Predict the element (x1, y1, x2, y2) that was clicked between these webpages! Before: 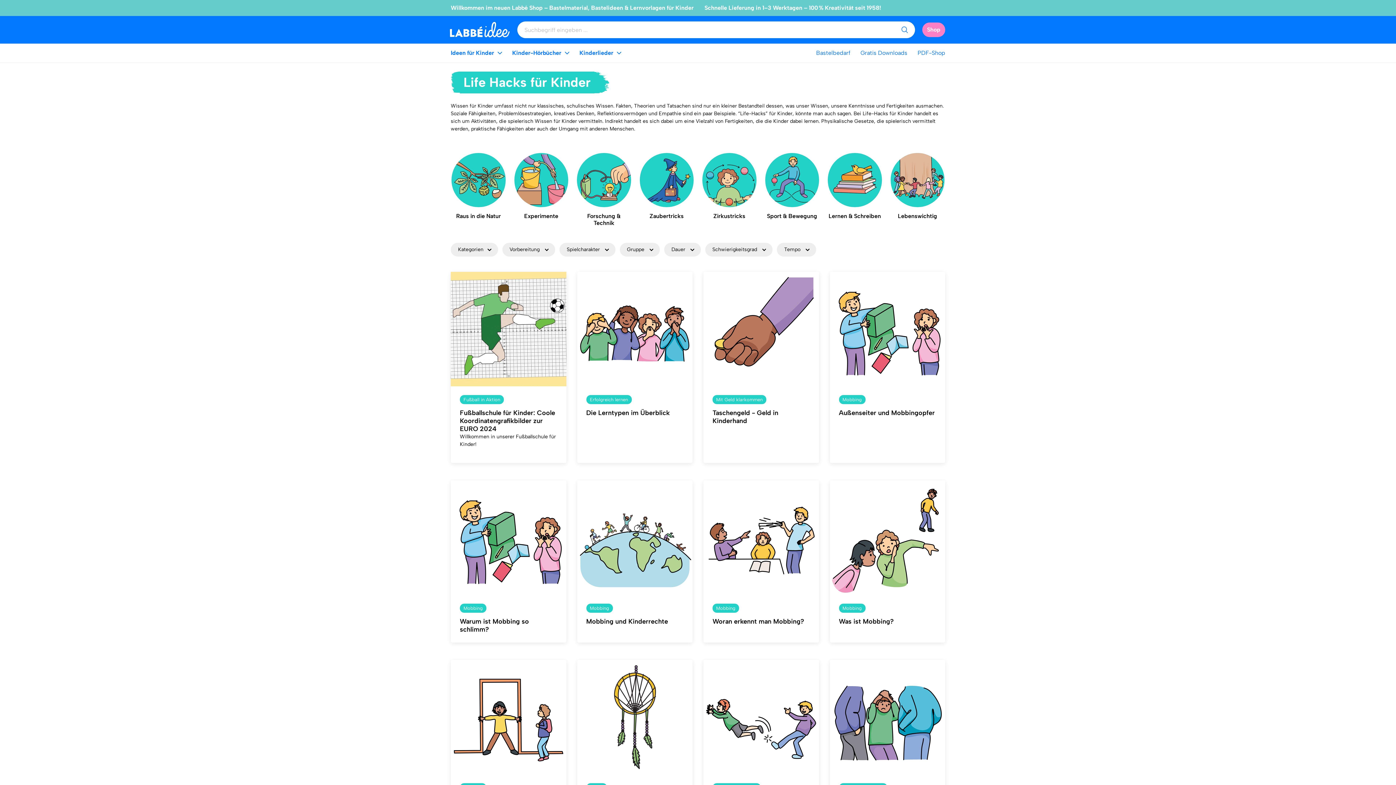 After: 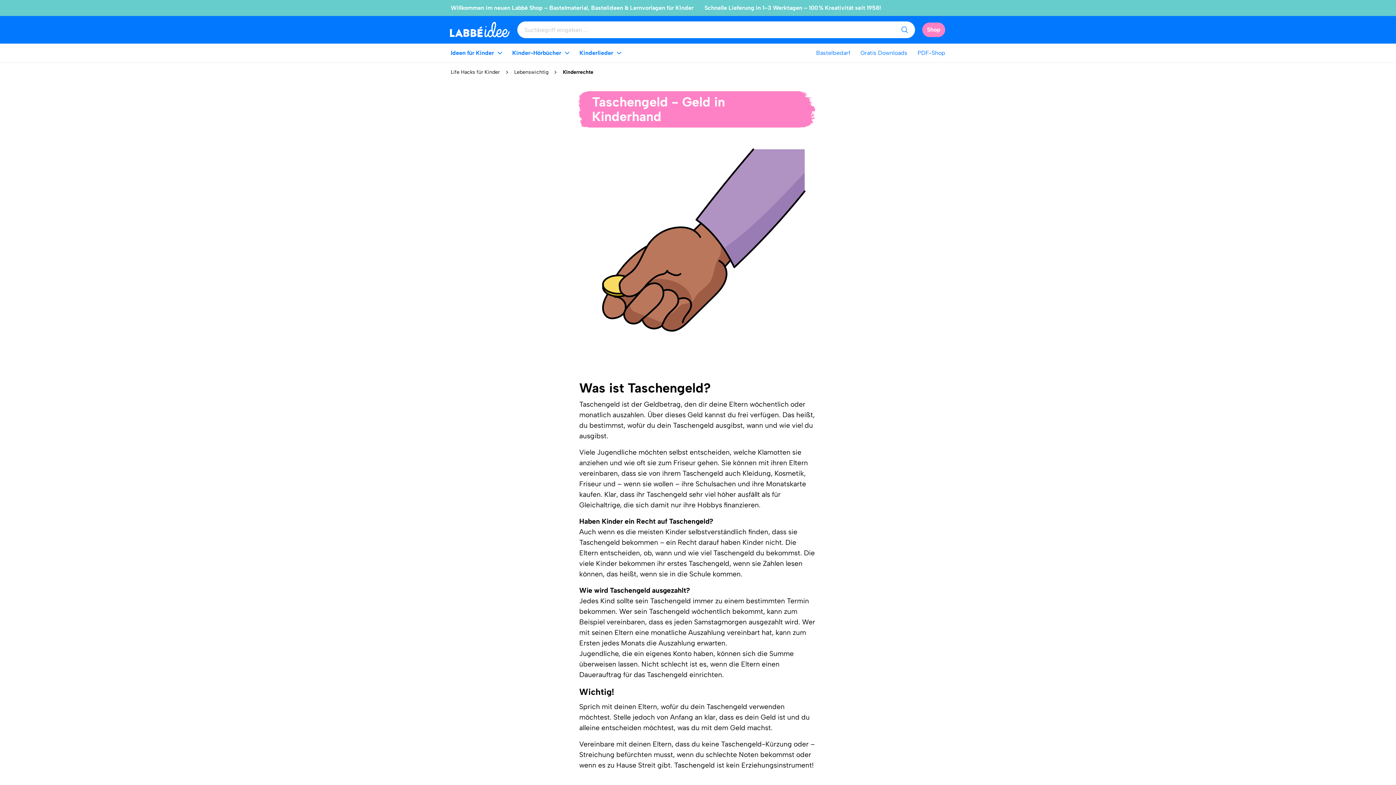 Action: bbox: (704, 272, 818, 386)